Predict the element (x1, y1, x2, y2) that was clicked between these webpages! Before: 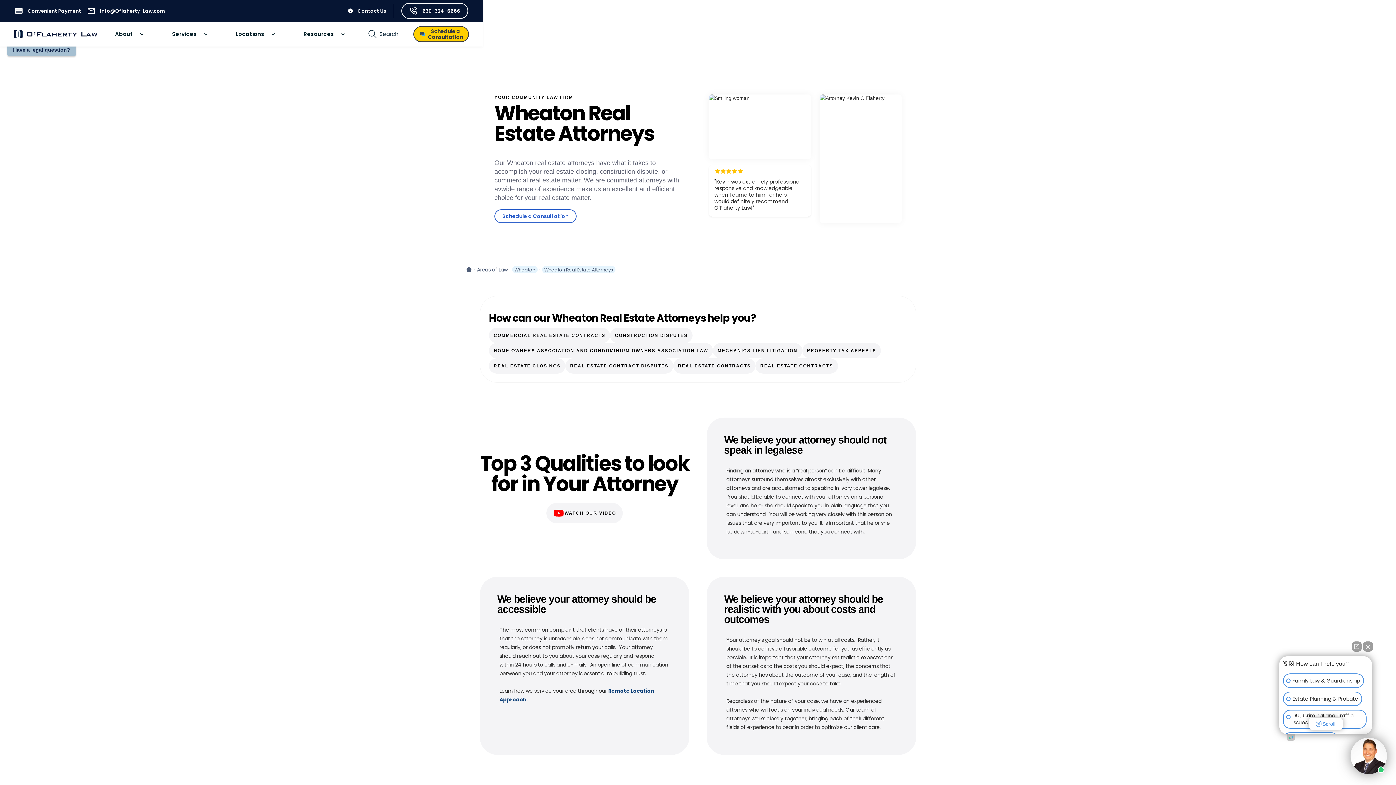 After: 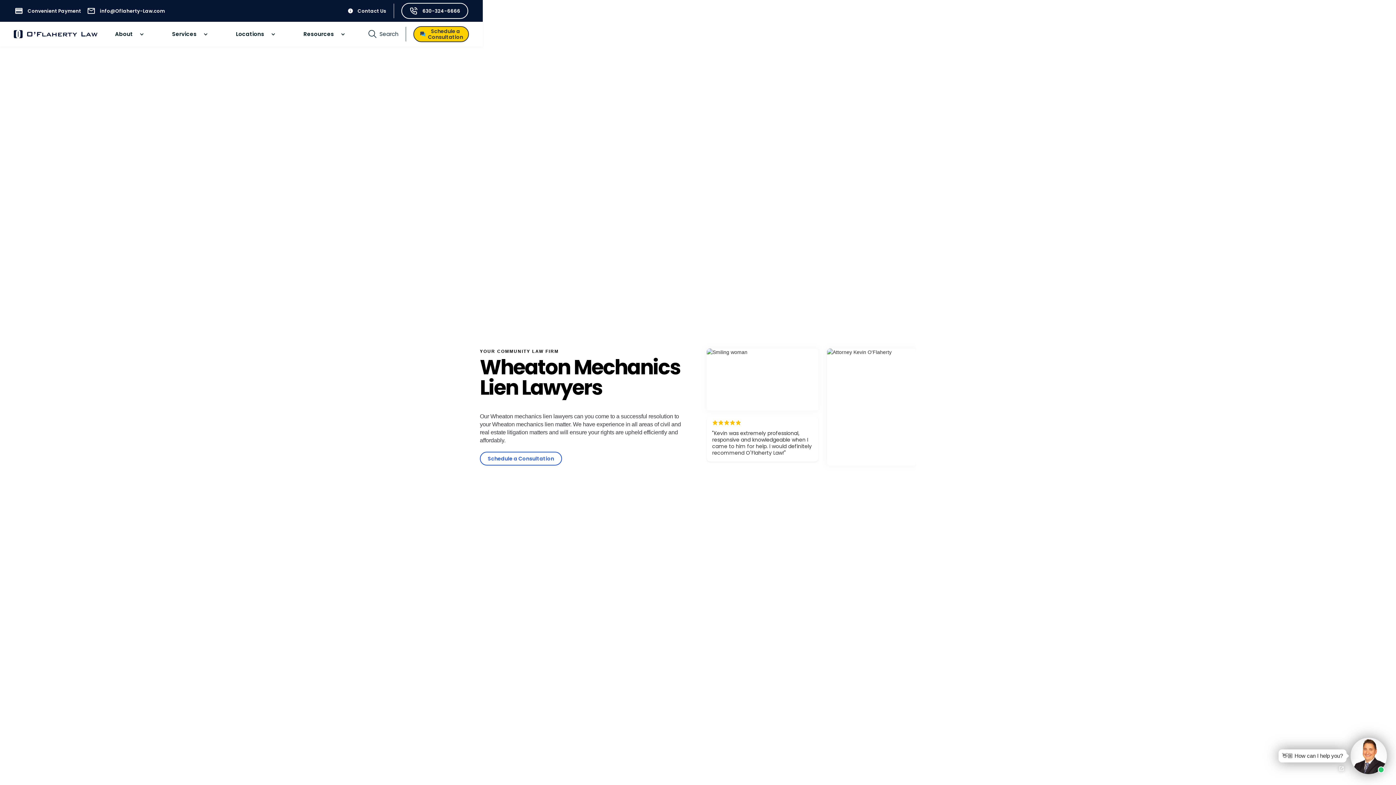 Action: bbox: (713, 343, 802, 358) label: MECHANICS LIEN LITIGATION